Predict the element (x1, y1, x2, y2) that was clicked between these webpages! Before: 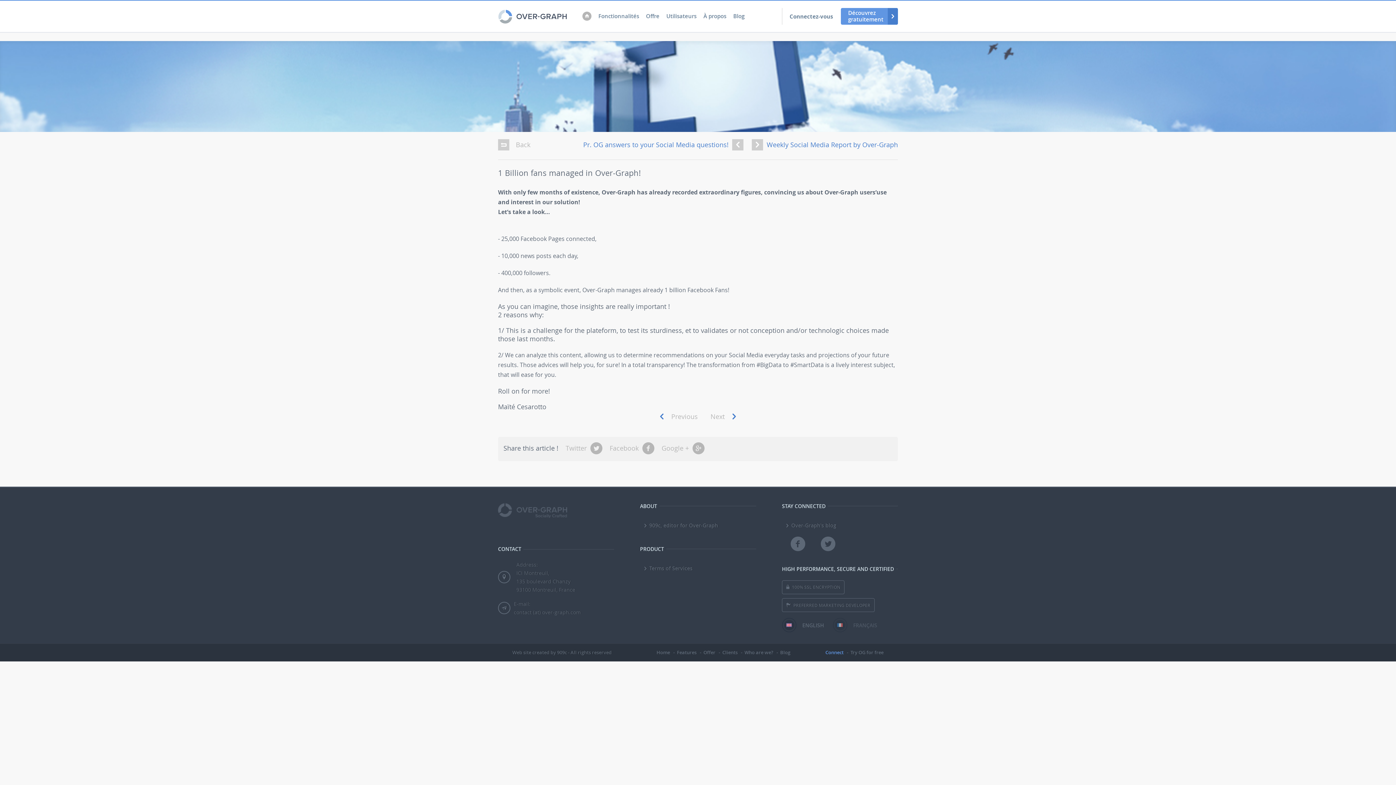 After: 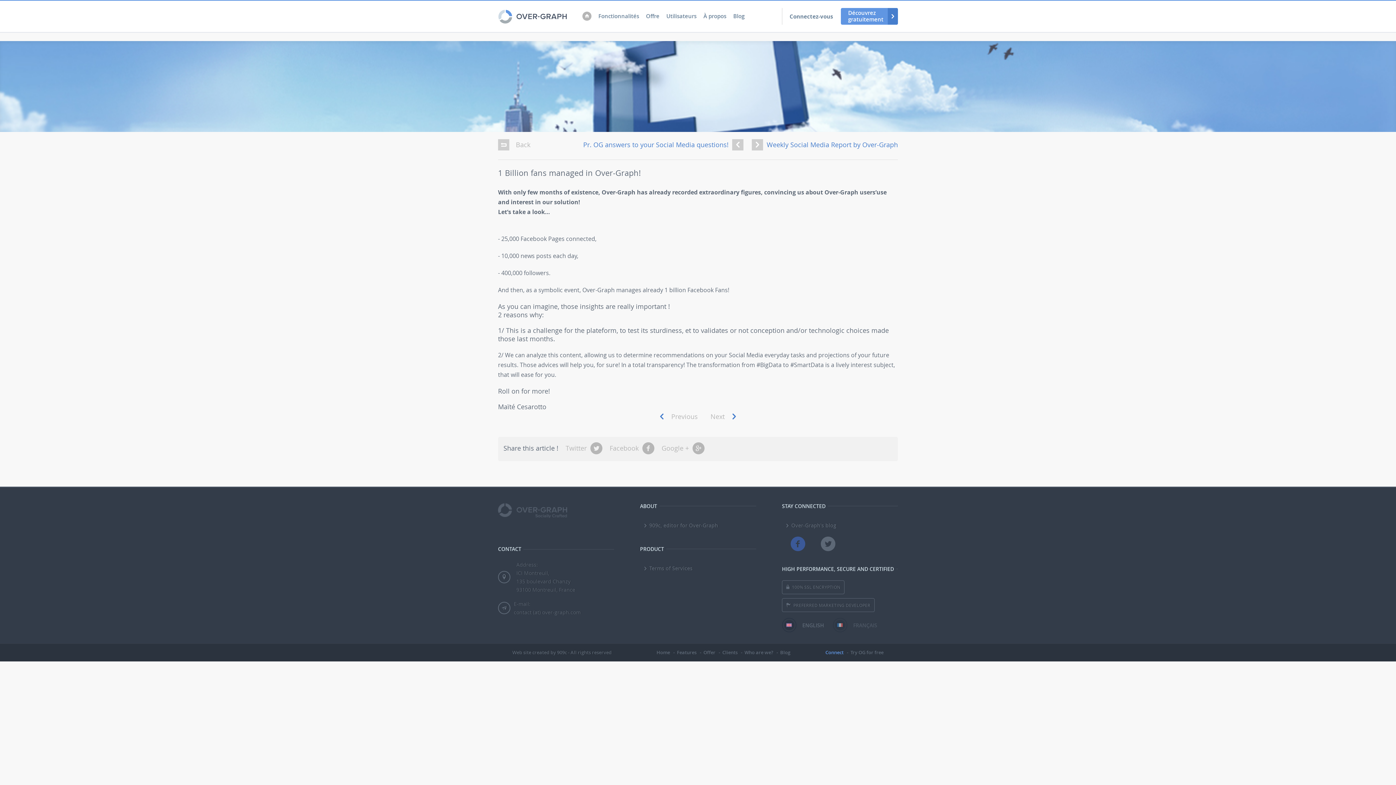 Action: bbox: (790, 545, 813, 551) label: Facebook